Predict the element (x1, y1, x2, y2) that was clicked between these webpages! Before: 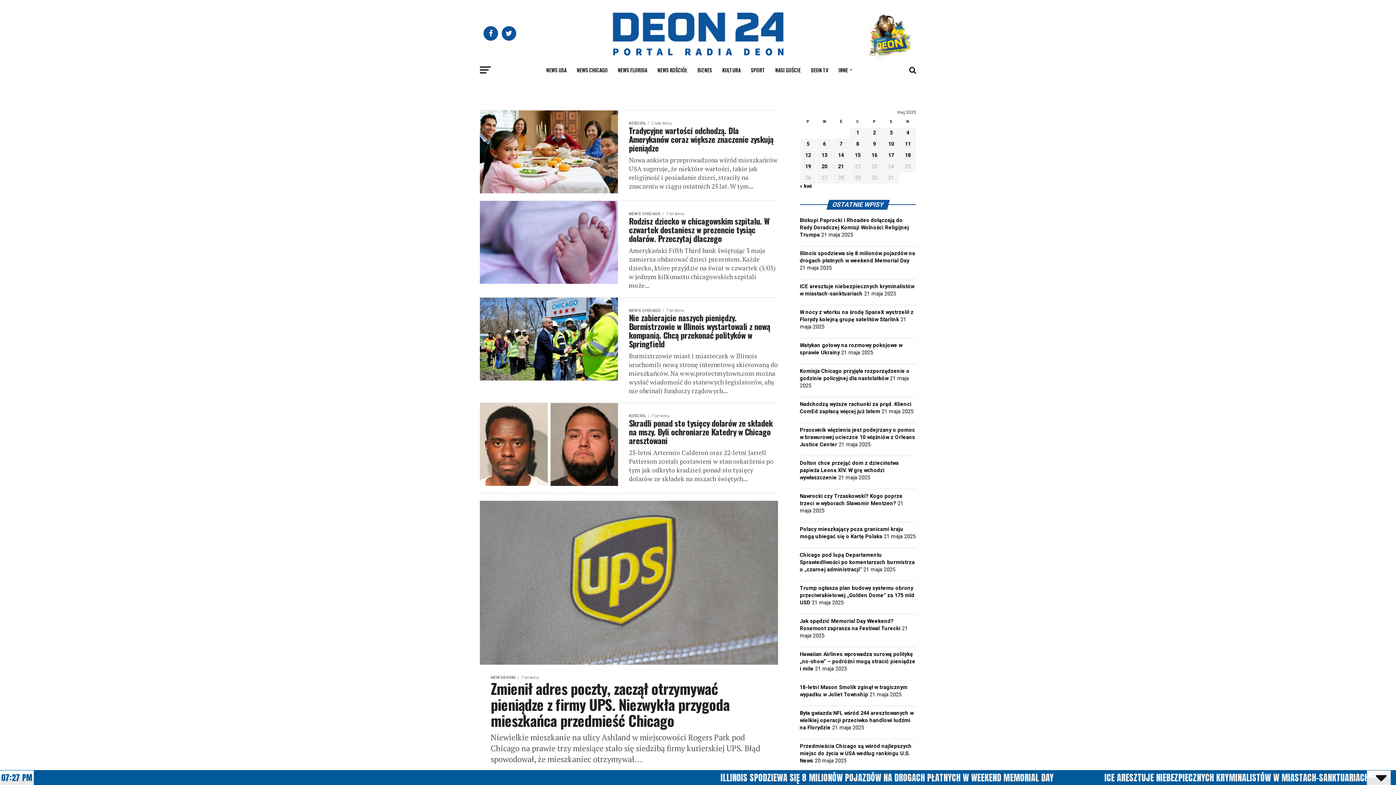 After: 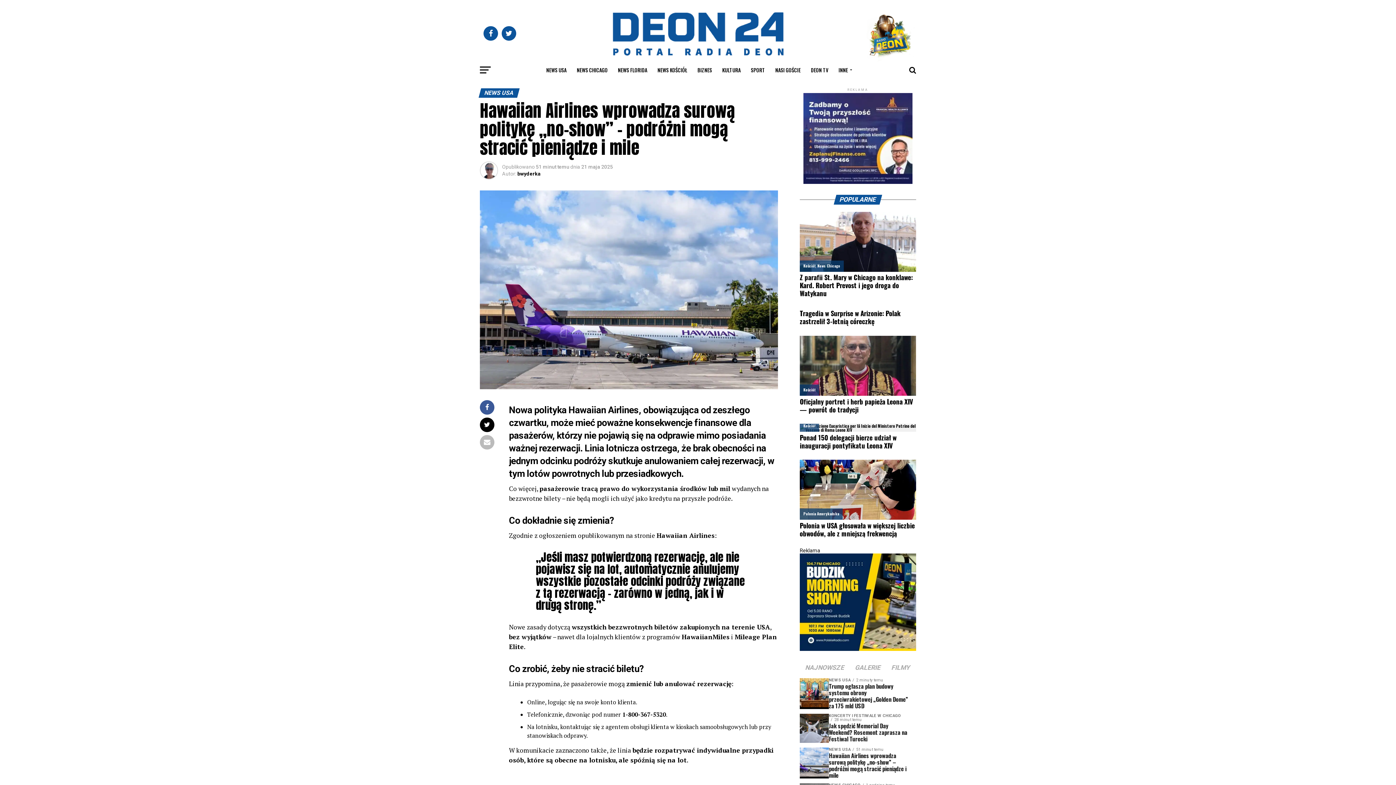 Action: bbox: (800, 651, 915, 672) label: Hawaiian Airlines wprowadza surową politykę „no-show” – podróżni mogą stracić pieniądze i mile